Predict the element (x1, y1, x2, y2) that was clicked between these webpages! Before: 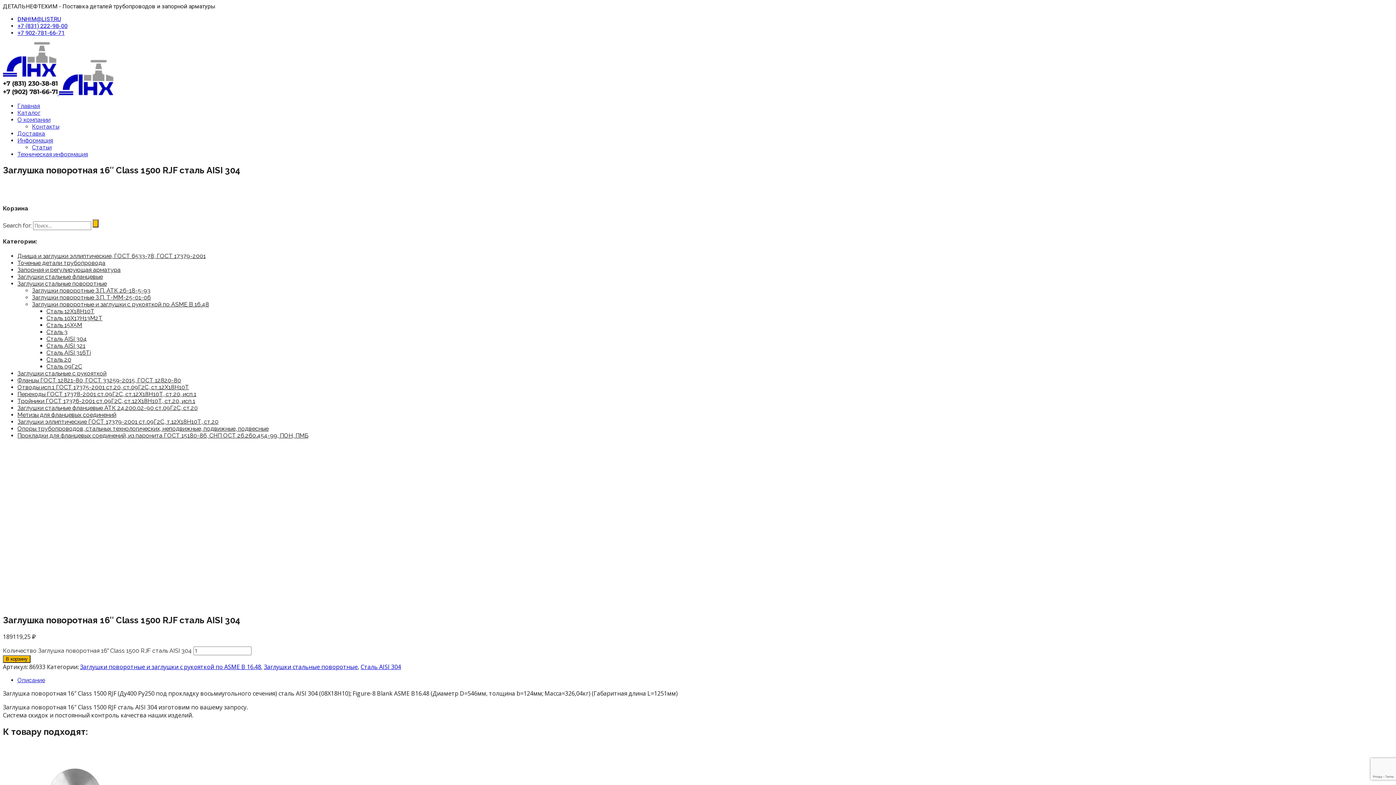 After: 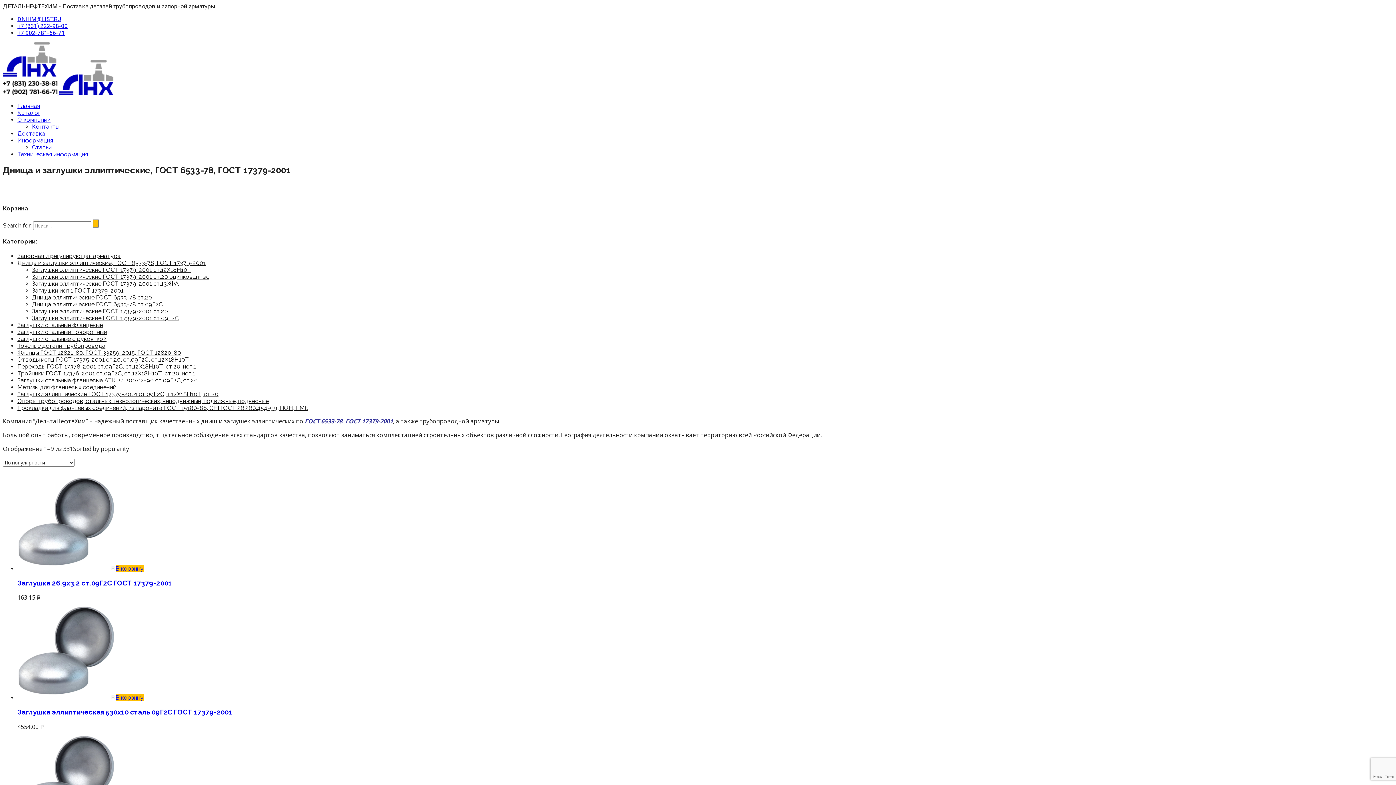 Action: label: Днища и заглушки эллиптические, ГОСТ 6533-78, ГОСТ 17379-2001 bbox: (17, 252, 205, 259)